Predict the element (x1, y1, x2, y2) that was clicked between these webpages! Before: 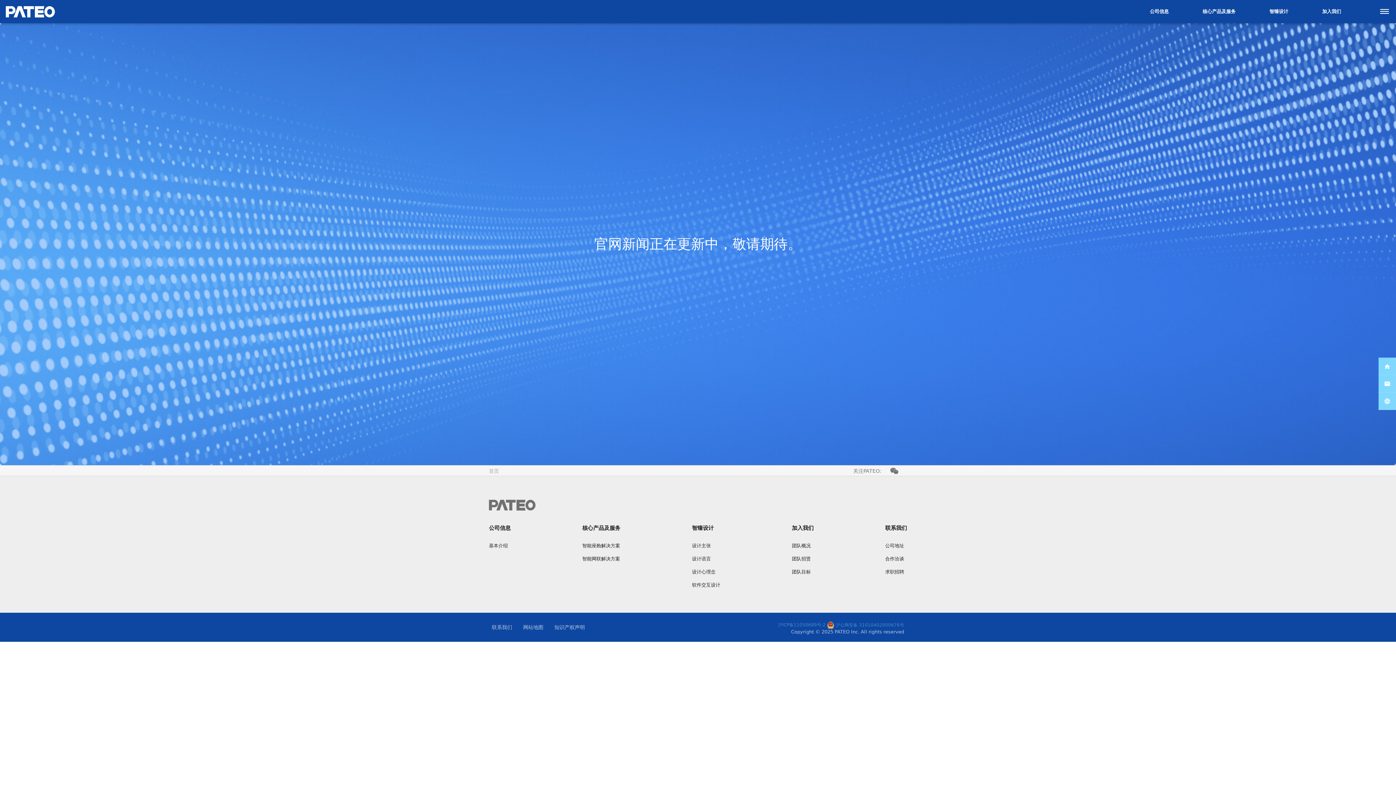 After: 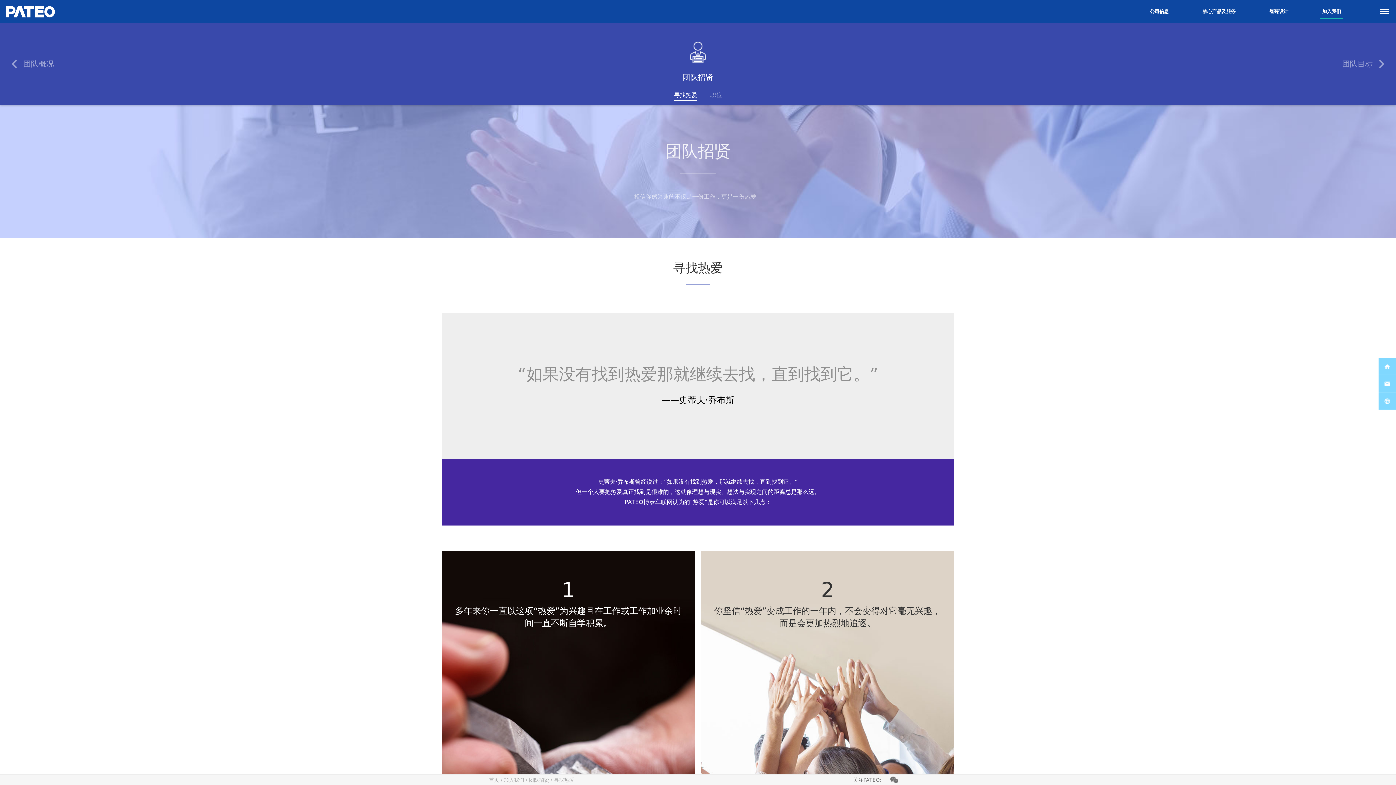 Action: label: 团队招贤 bbox: (792, 555, 811, 562)